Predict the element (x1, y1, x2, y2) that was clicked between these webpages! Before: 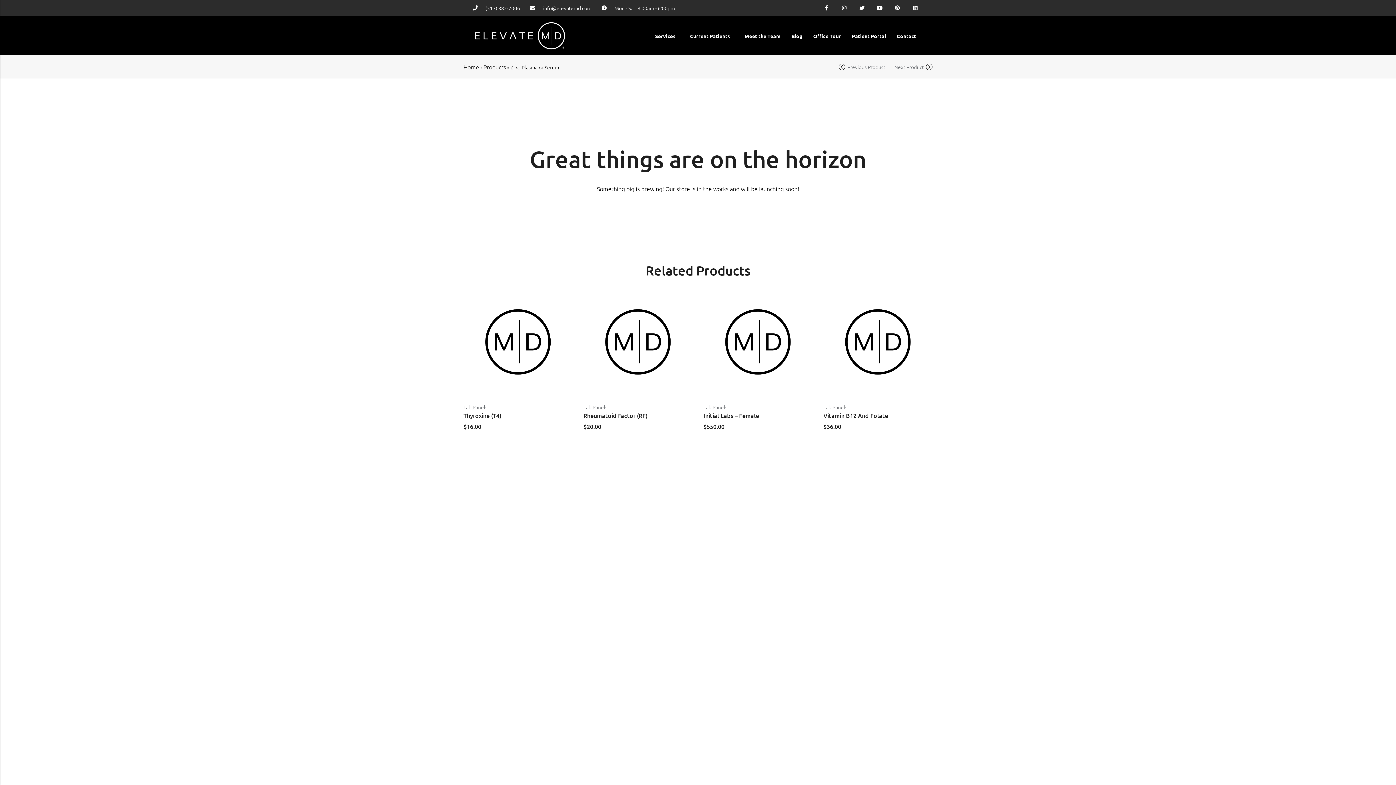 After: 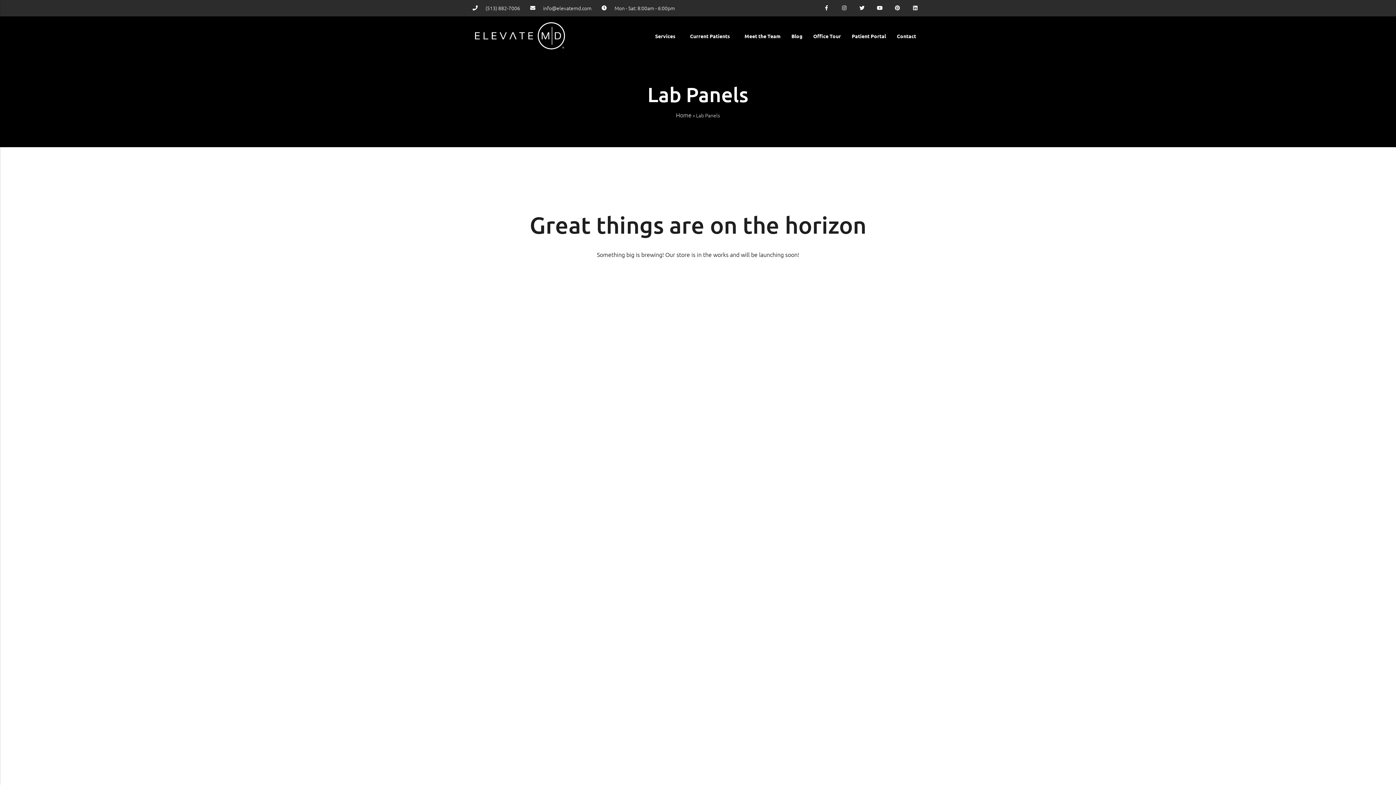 Action: label: Lab Panels bbox: (583, 403, 607, 410)